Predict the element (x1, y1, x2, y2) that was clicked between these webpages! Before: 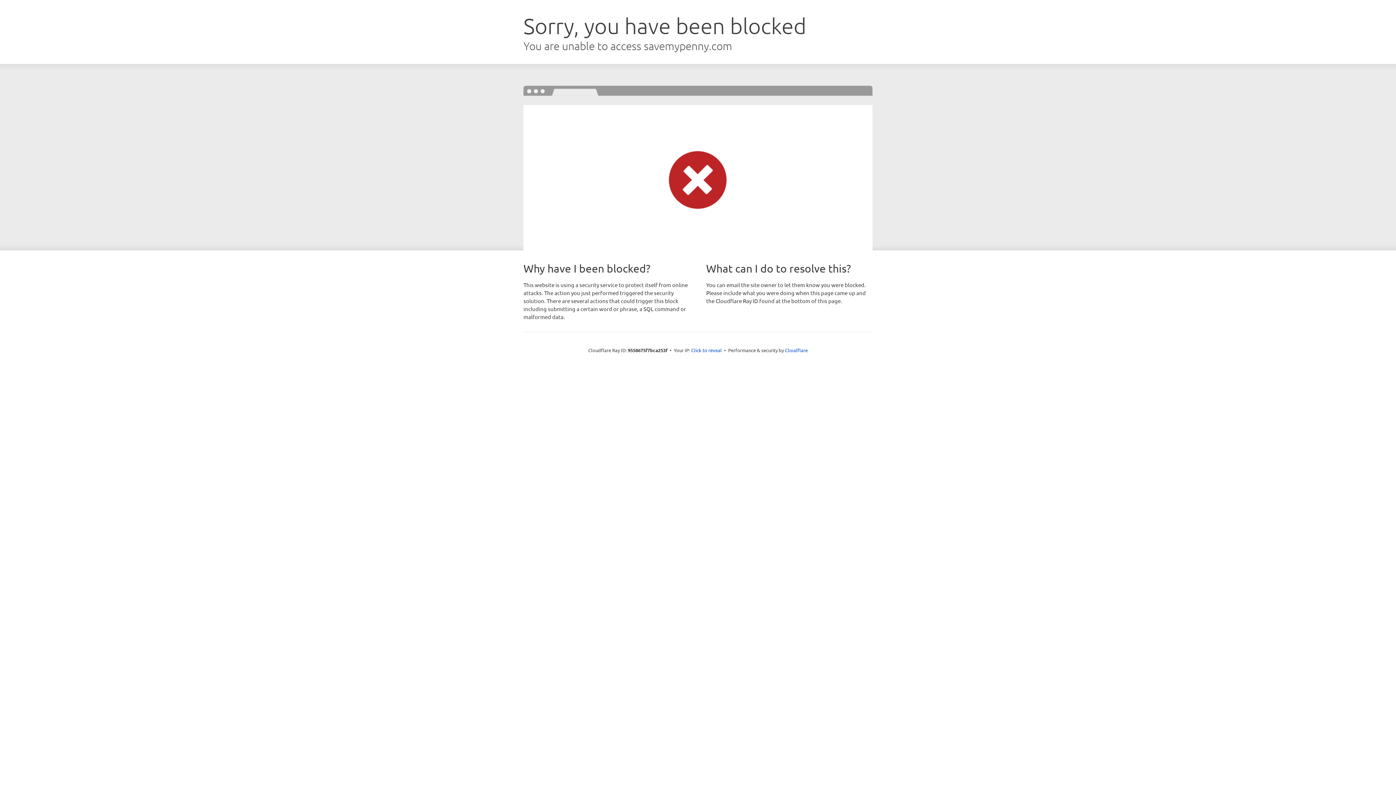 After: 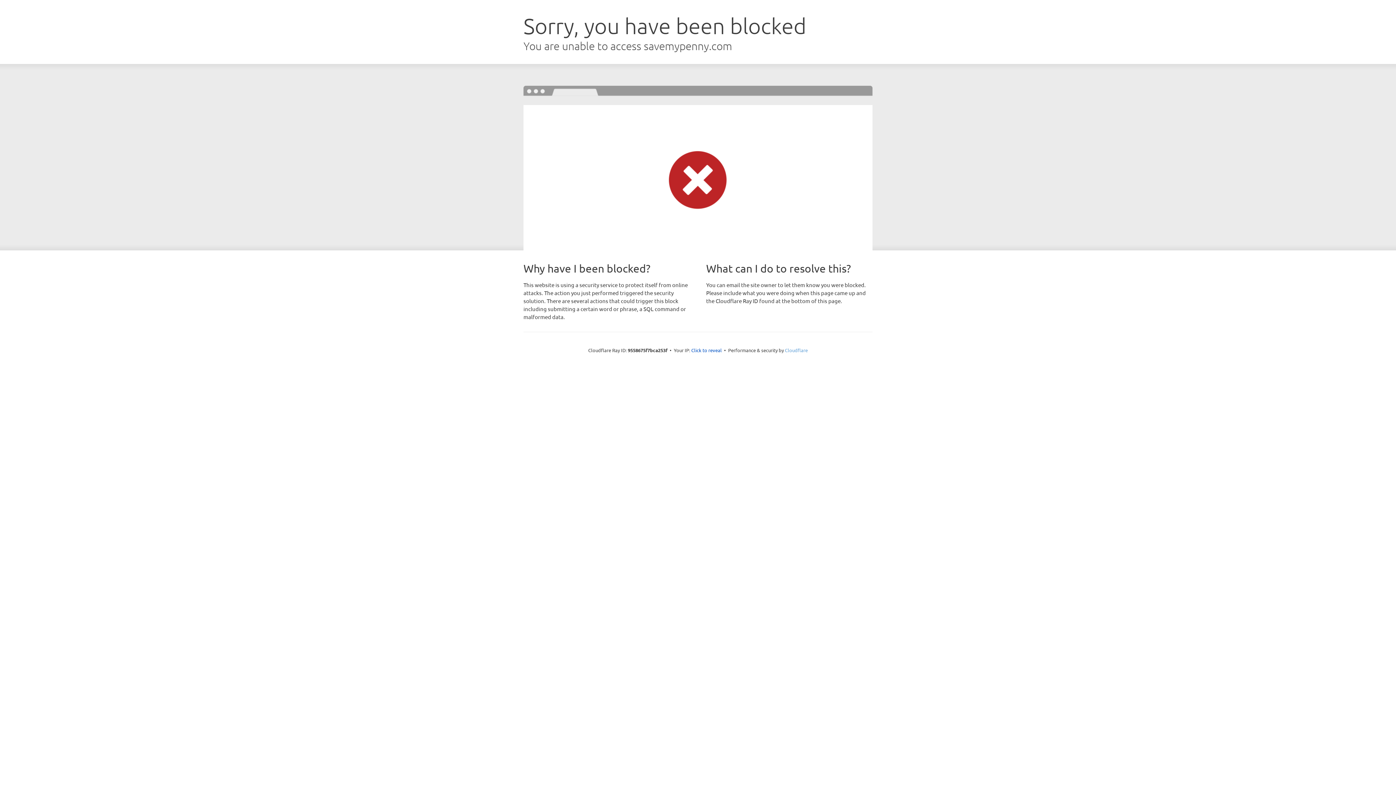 Action: bbox: (785, 347, 808, 353) label: Cloudflare